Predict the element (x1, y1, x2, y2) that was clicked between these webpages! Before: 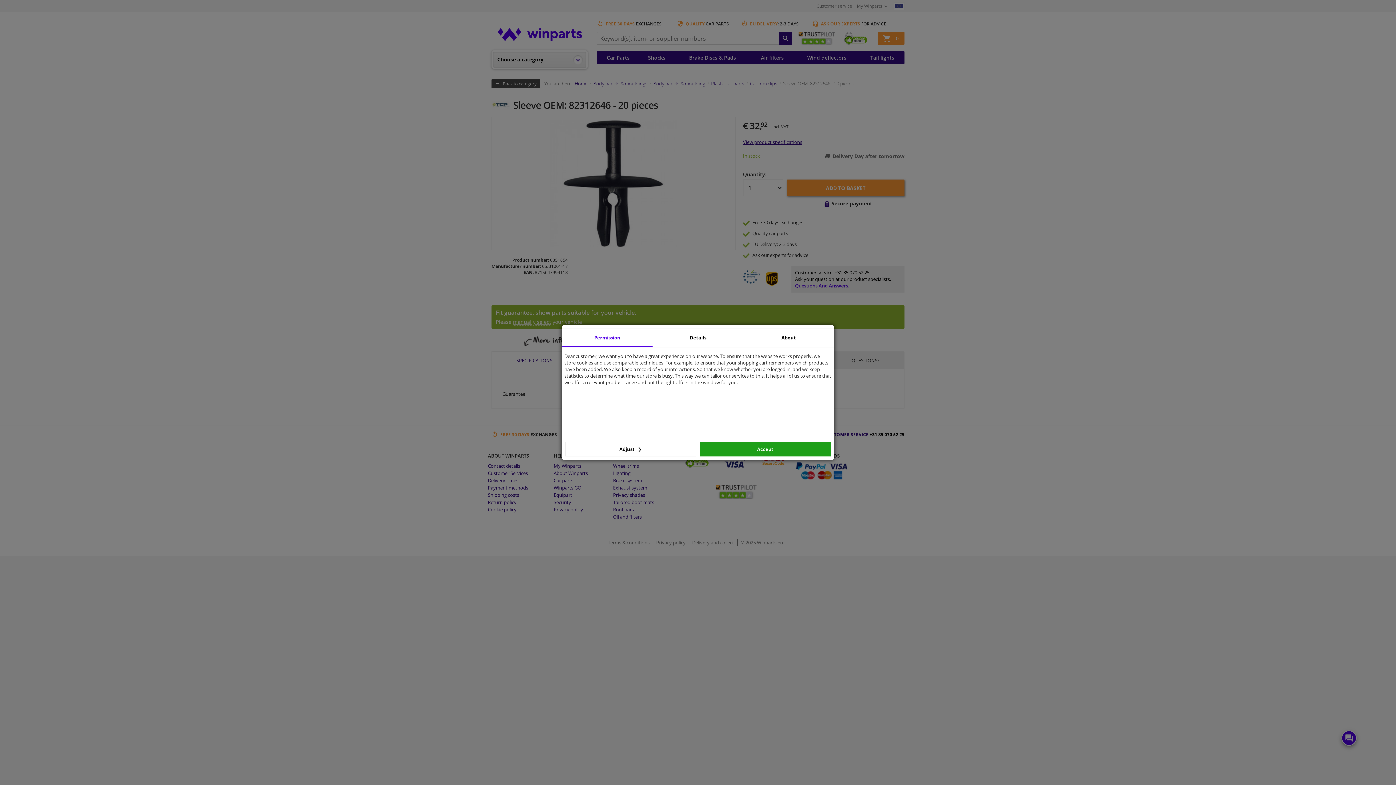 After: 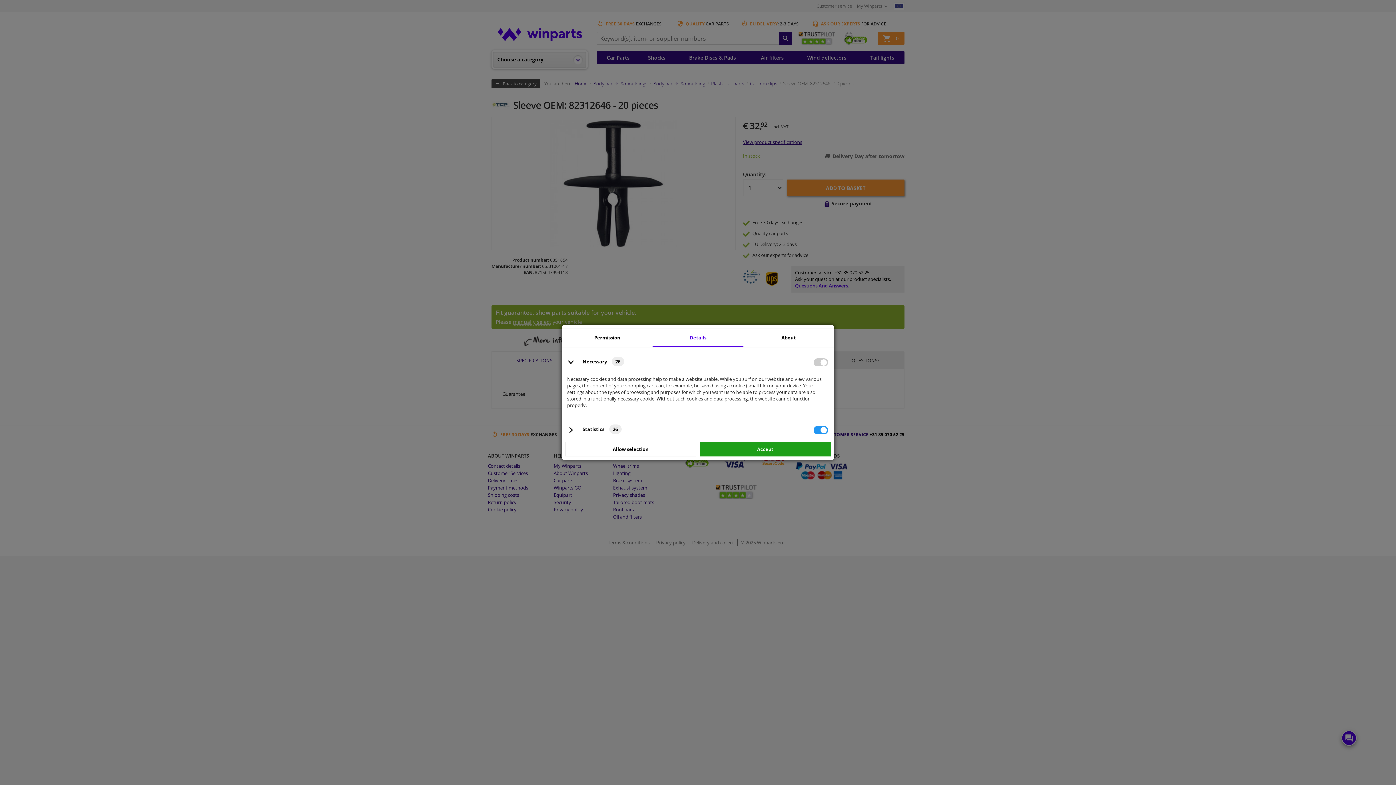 Action: label: Details bbox: (652, 329, 743, 347)